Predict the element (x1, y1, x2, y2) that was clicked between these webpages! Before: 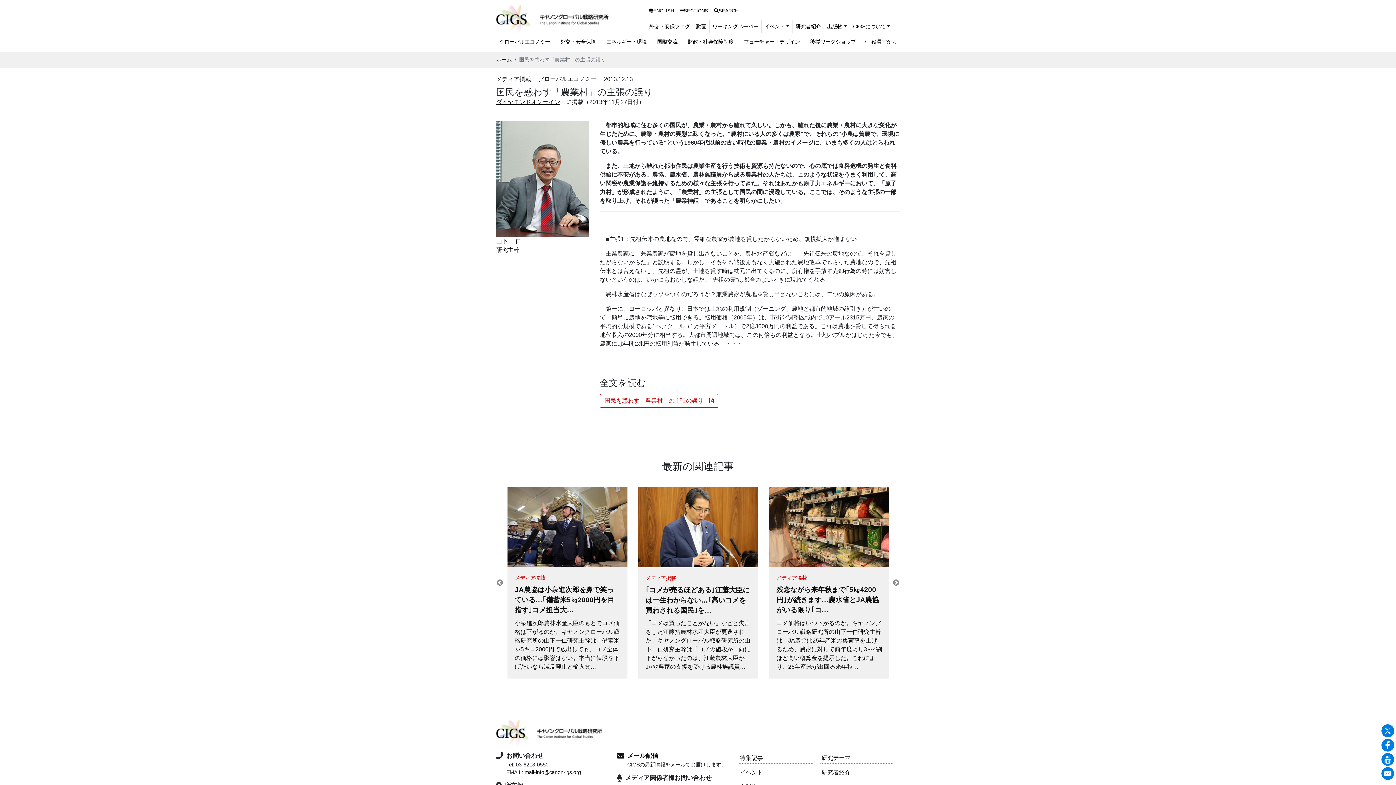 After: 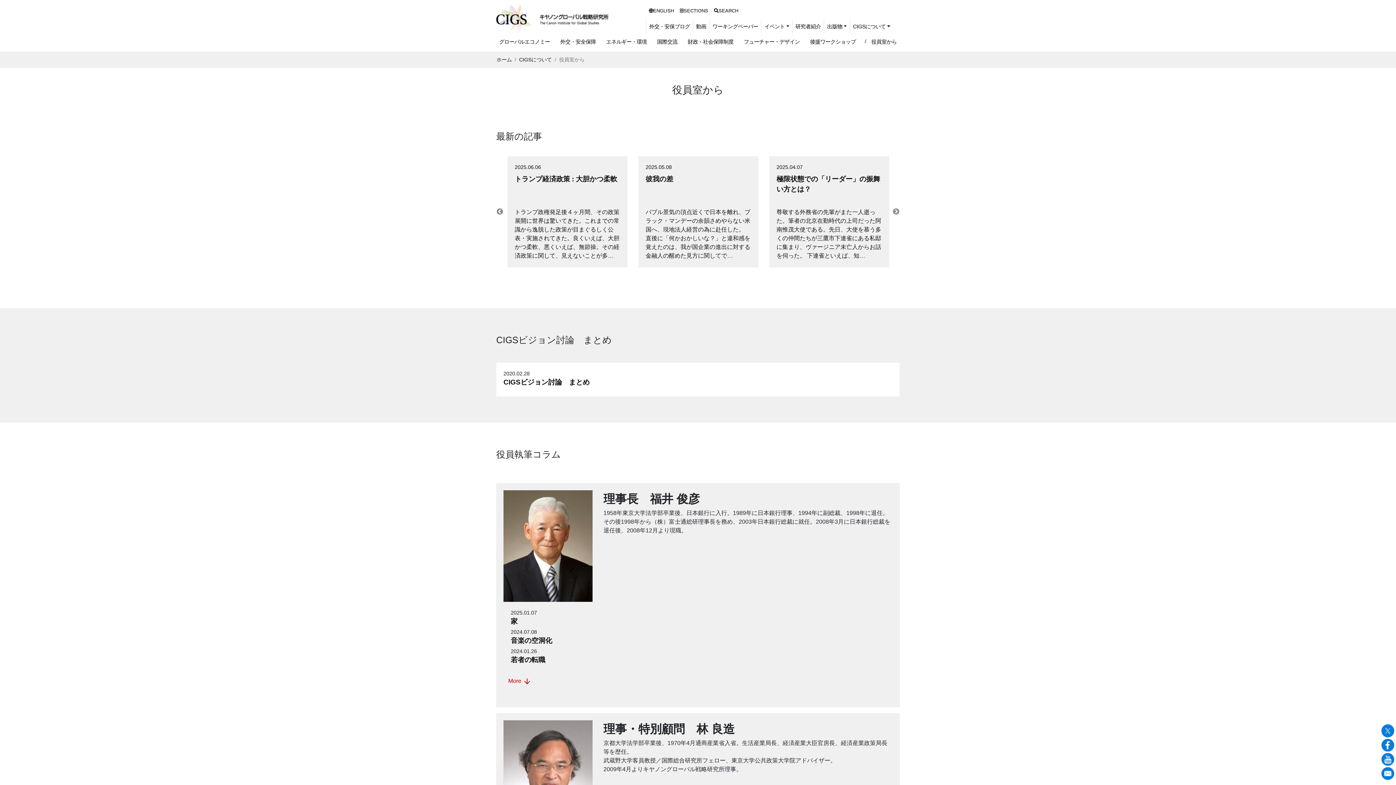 Action: label: 役員室から bbox: (868, 35, 899, 48)